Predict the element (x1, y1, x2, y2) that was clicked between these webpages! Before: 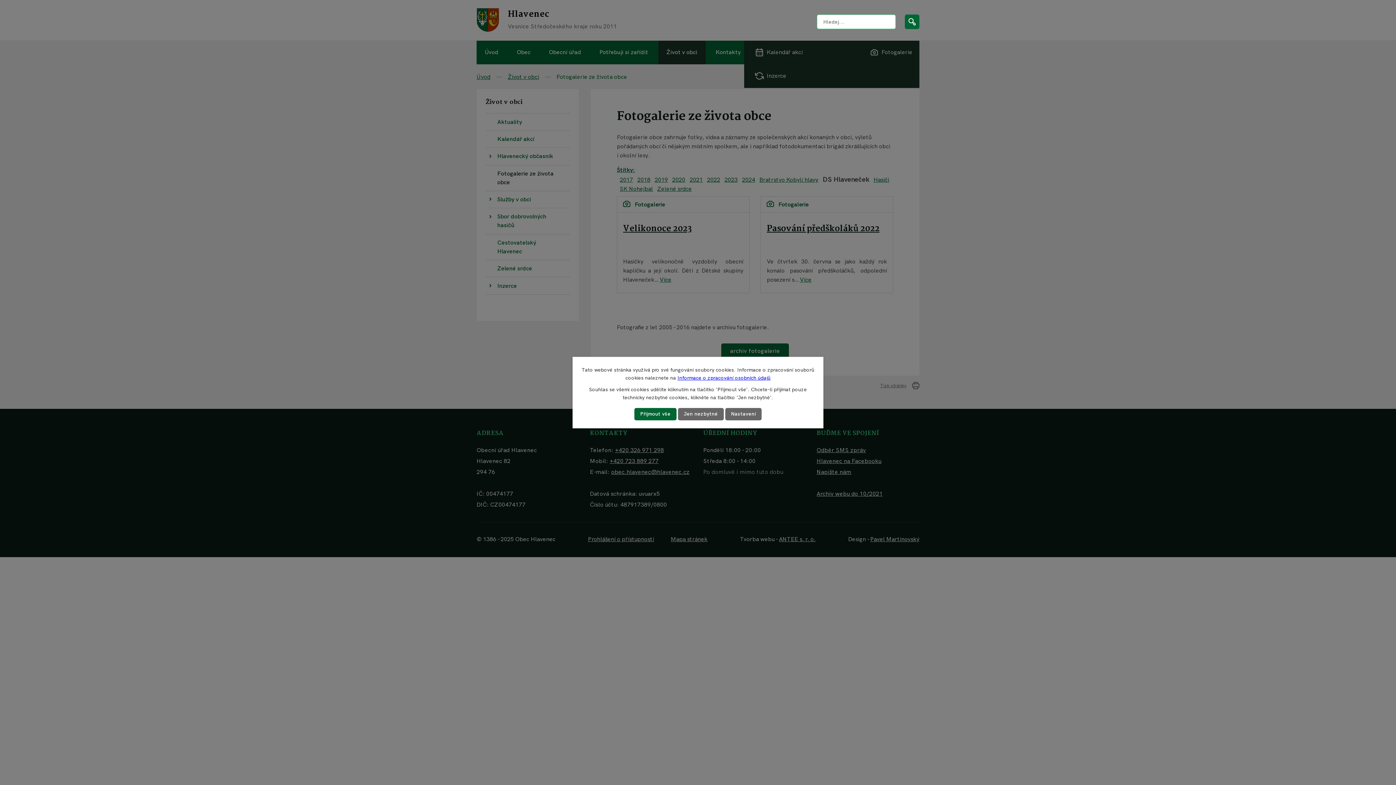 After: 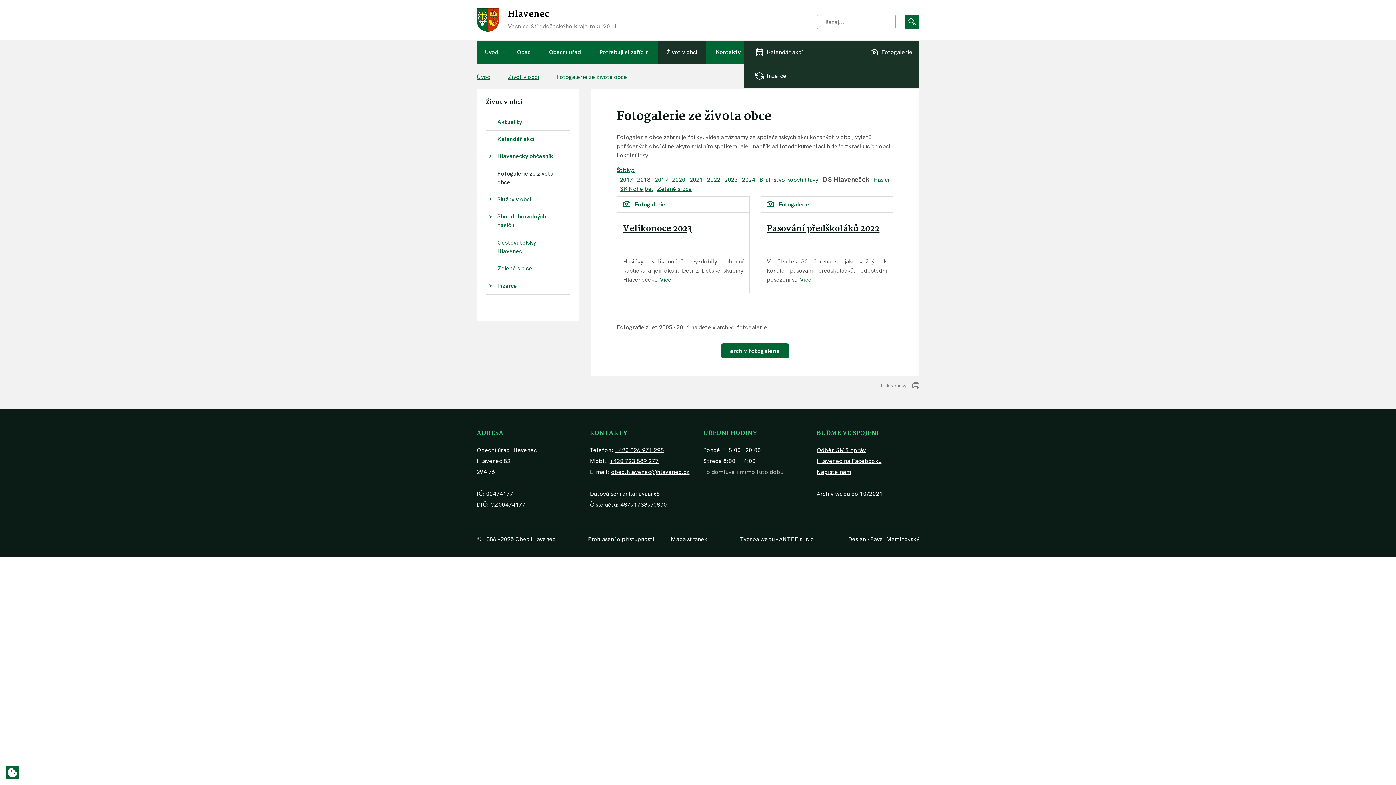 Action: label: Jen nezbytné bbox: (678, 408, 723, 420)